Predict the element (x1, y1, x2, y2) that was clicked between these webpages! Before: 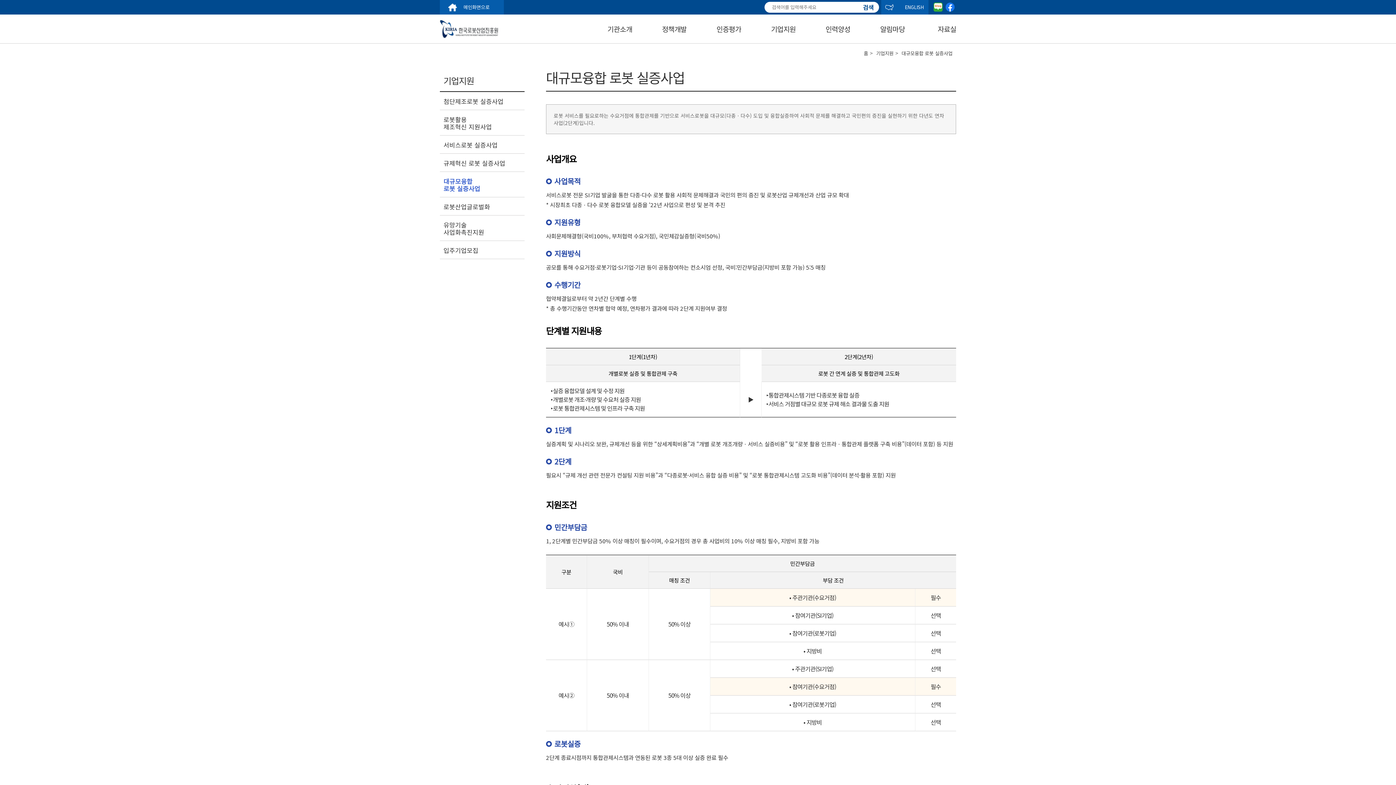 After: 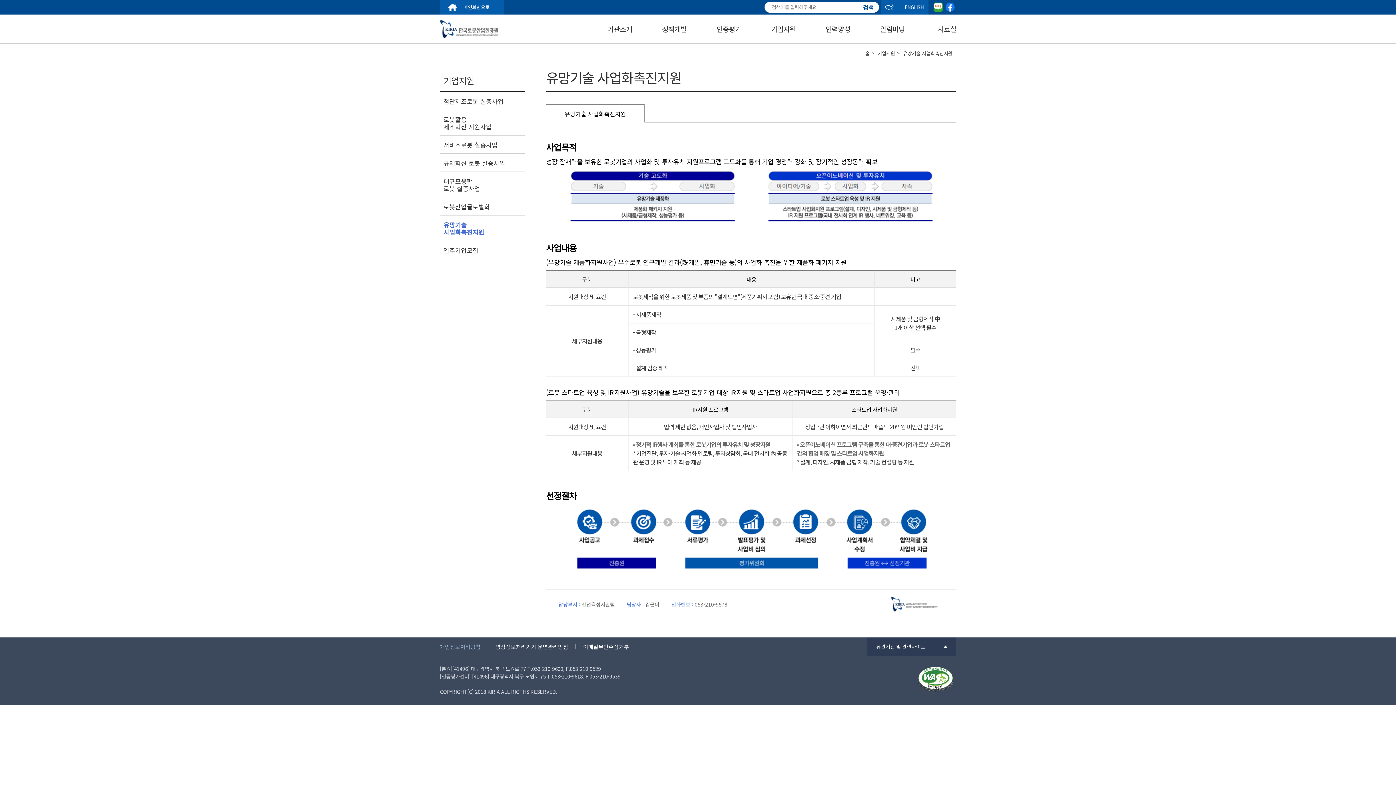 Action: label: 유망기술
사업화촉진지원 bbox: (443, 221, 524, 236)